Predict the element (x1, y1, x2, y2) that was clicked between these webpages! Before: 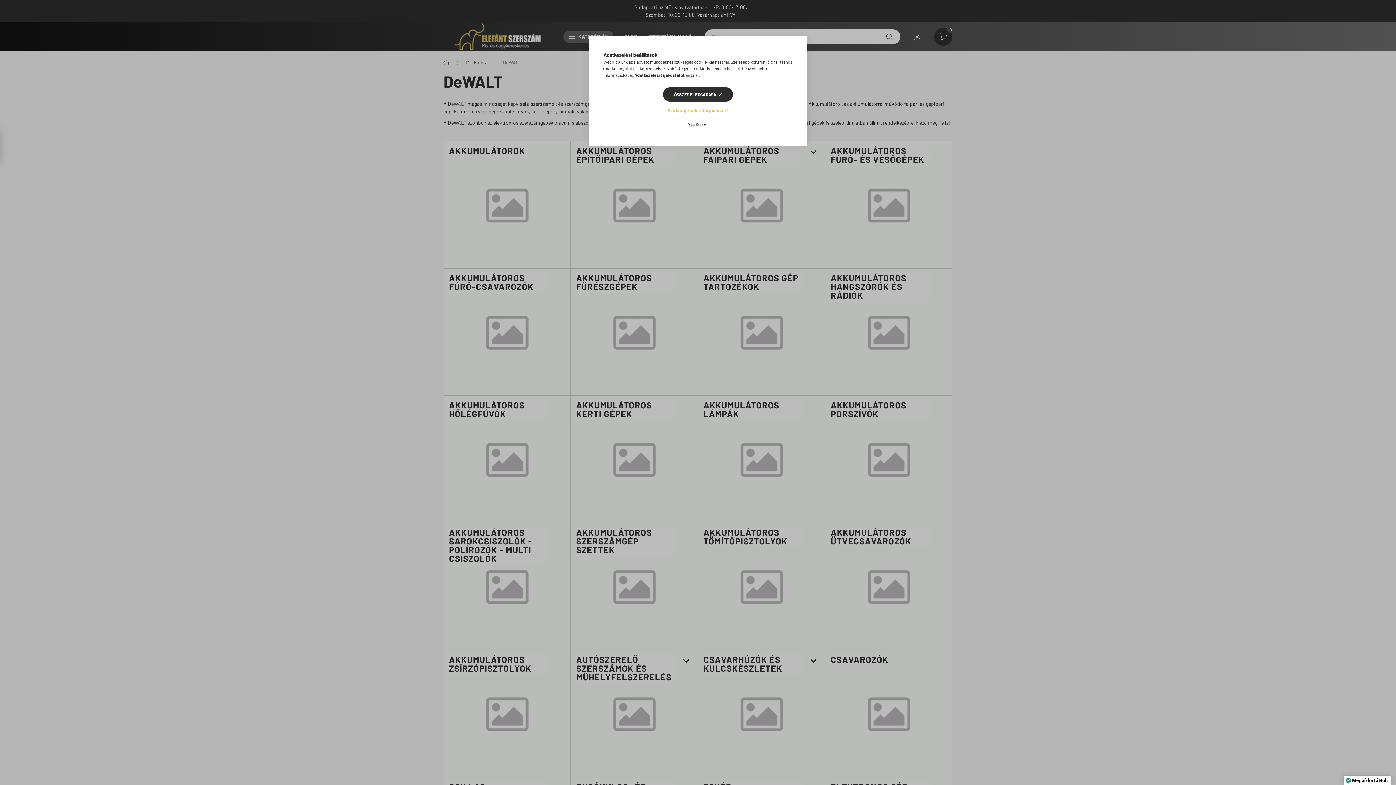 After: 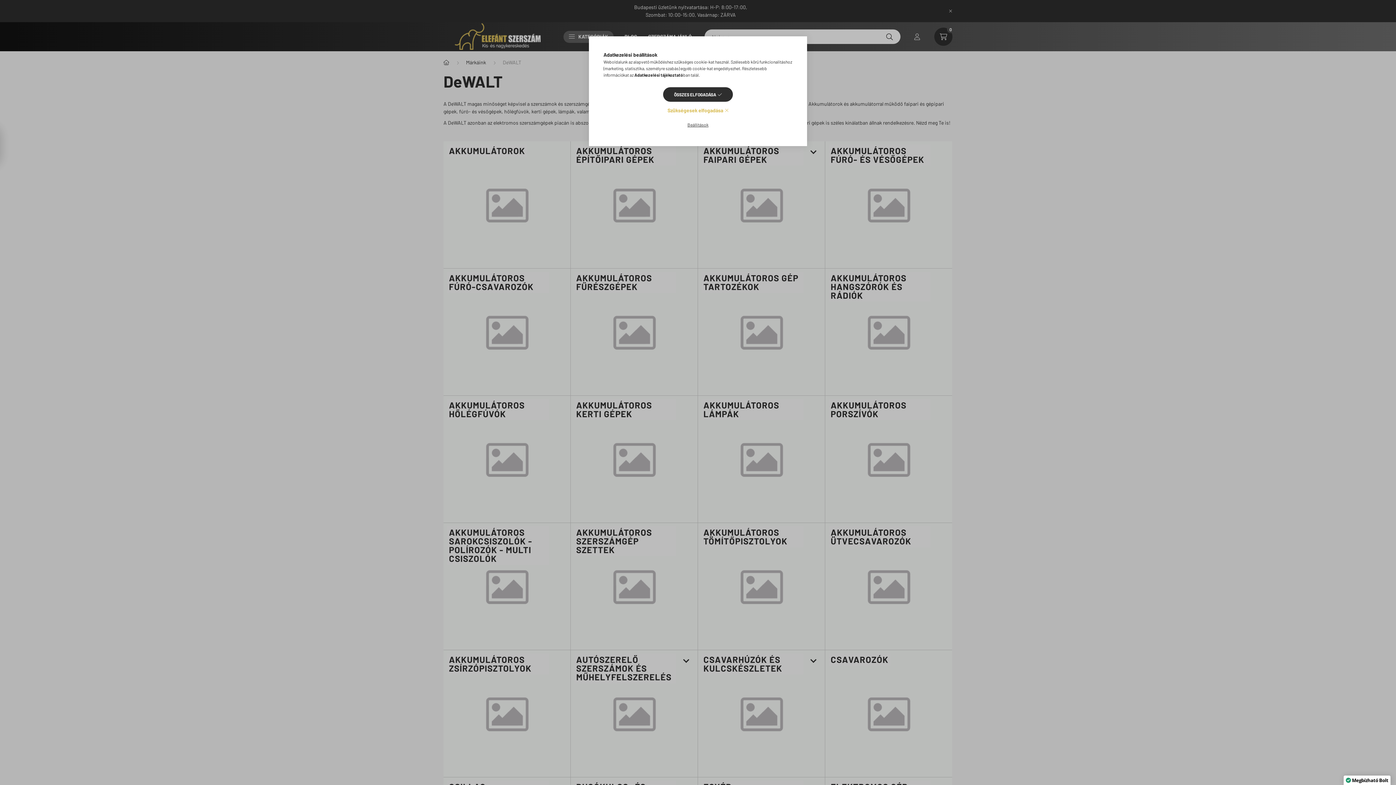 Action: bbox: (634, 72, 683, 77) label: Adatkezelési tájékoztató